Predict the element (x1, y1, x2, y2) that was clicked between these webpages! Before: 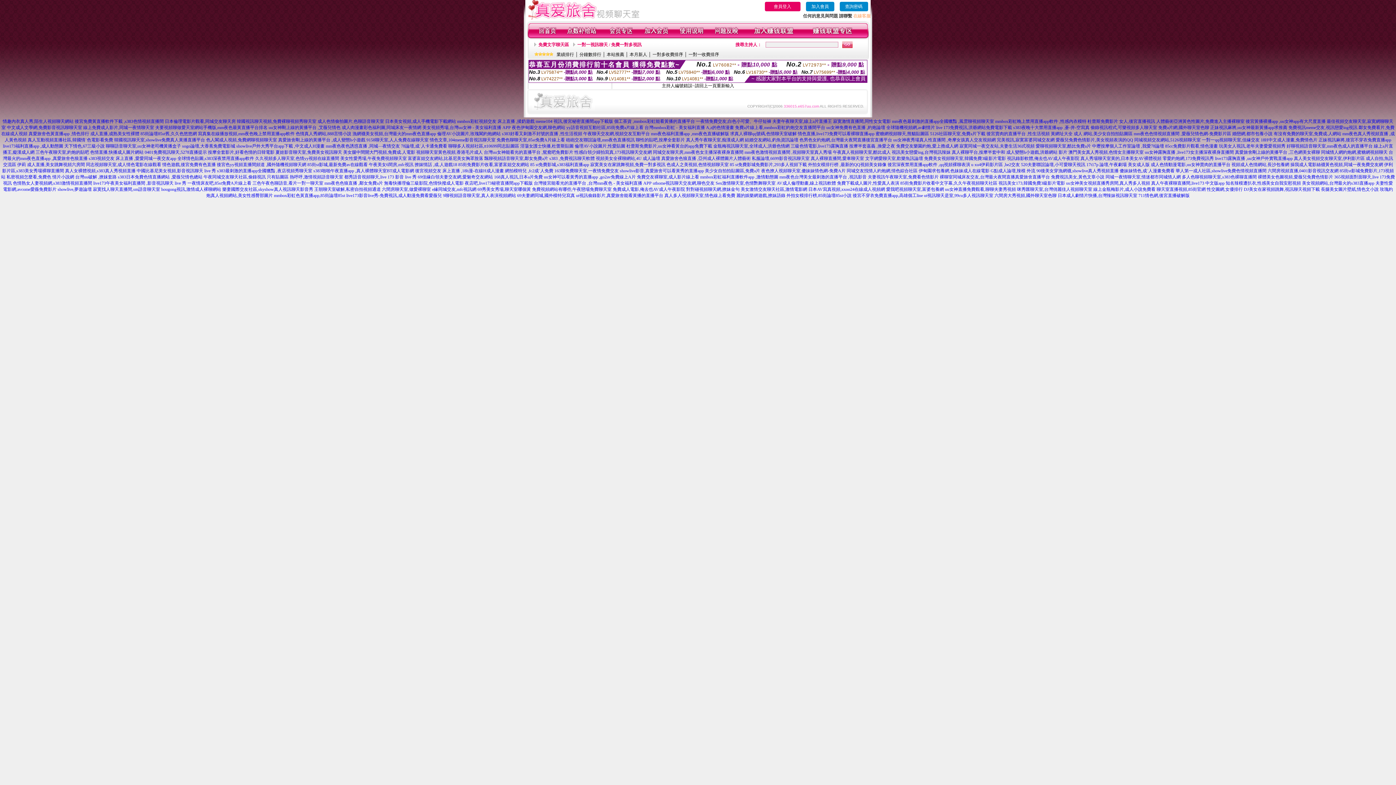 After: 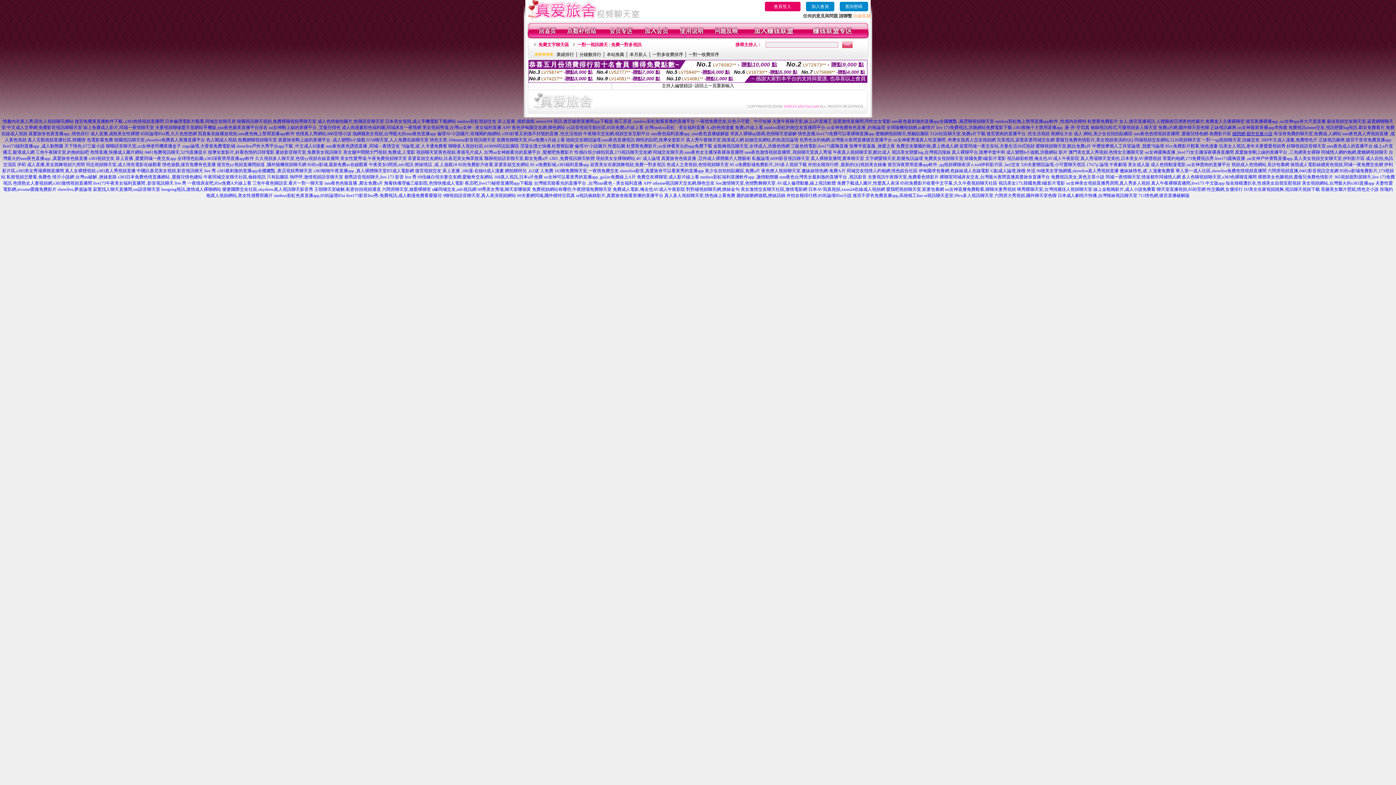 Action: label: 婚戀網,都市包養小說 bbox: (1232, 131, 1272, 136)